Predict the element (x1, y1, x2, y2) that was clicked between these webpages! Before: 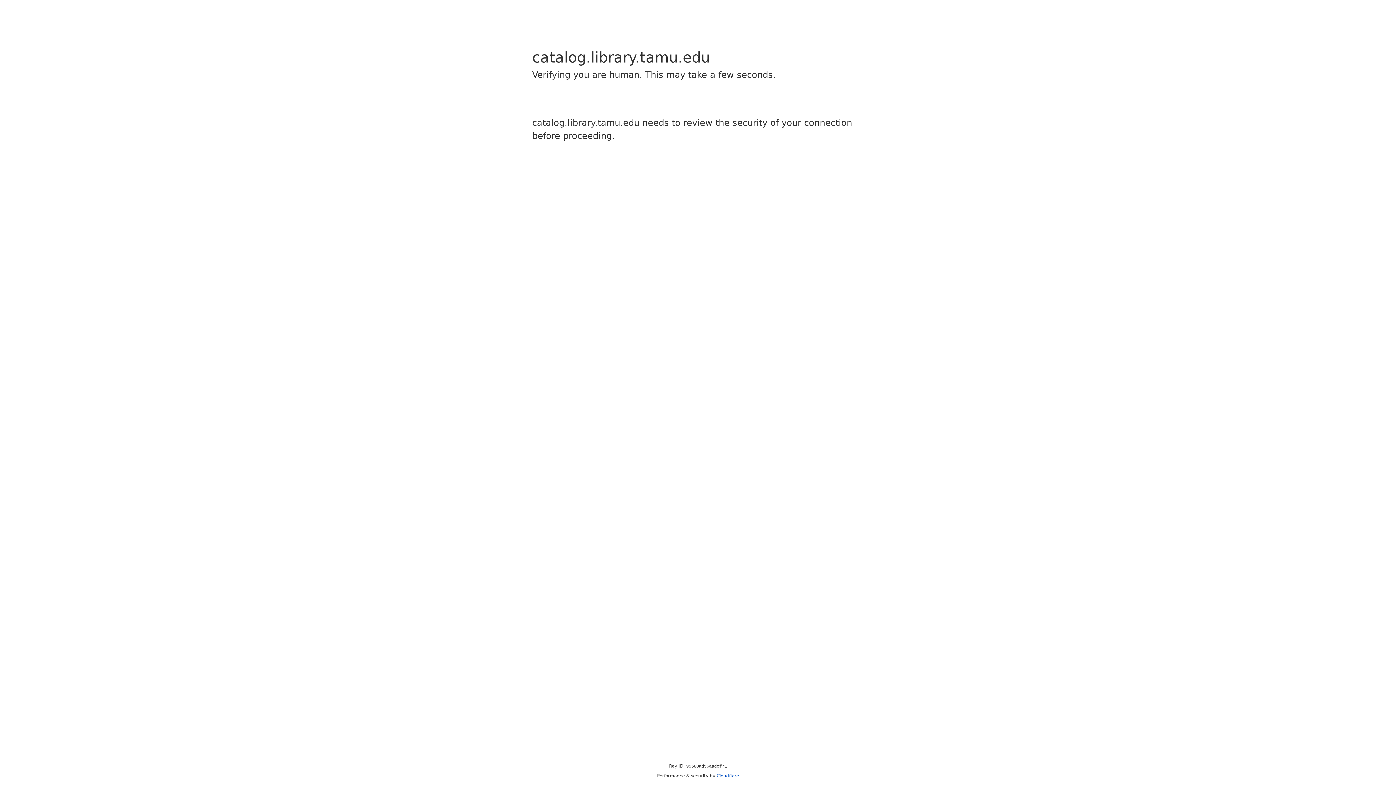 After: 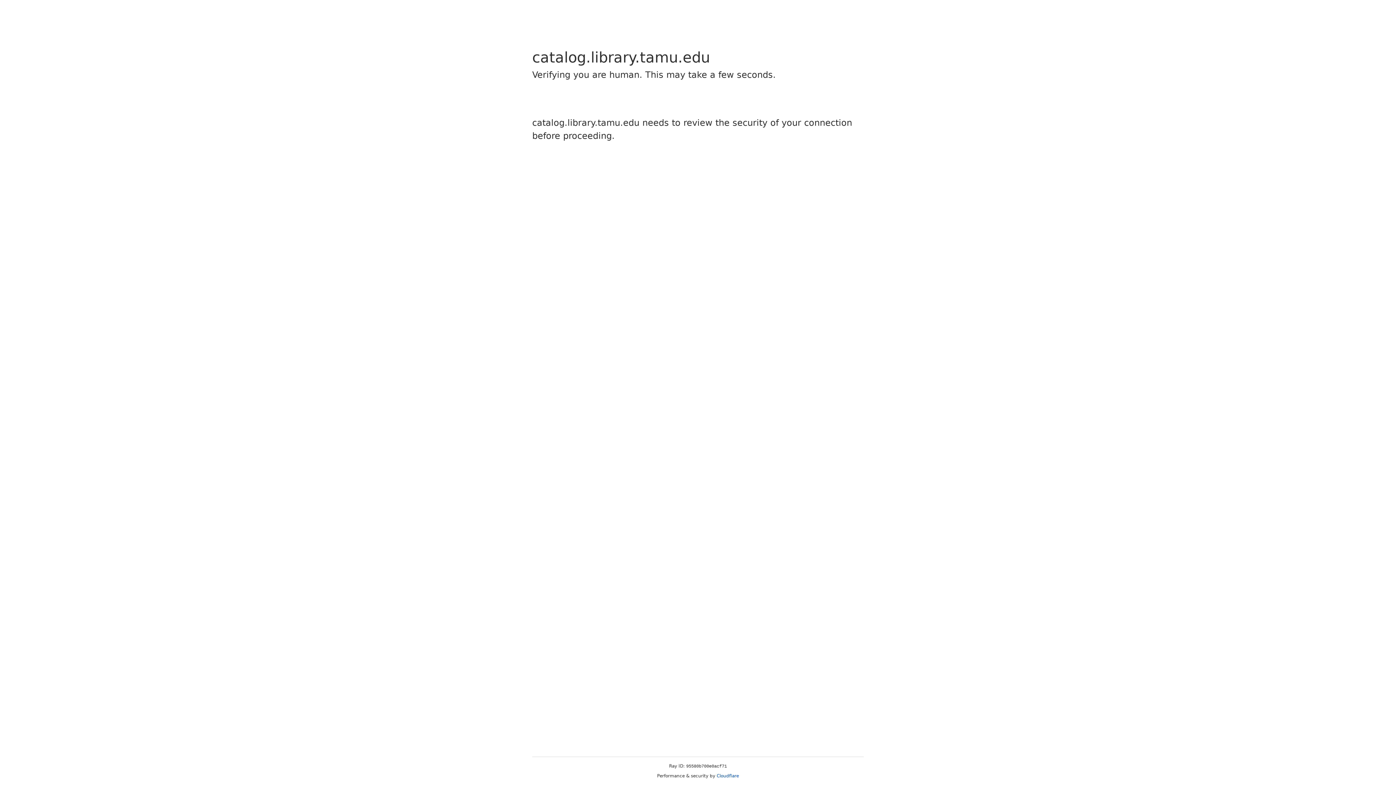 Action: label: Cloudflare bbox: (716, 773, 739, 778)